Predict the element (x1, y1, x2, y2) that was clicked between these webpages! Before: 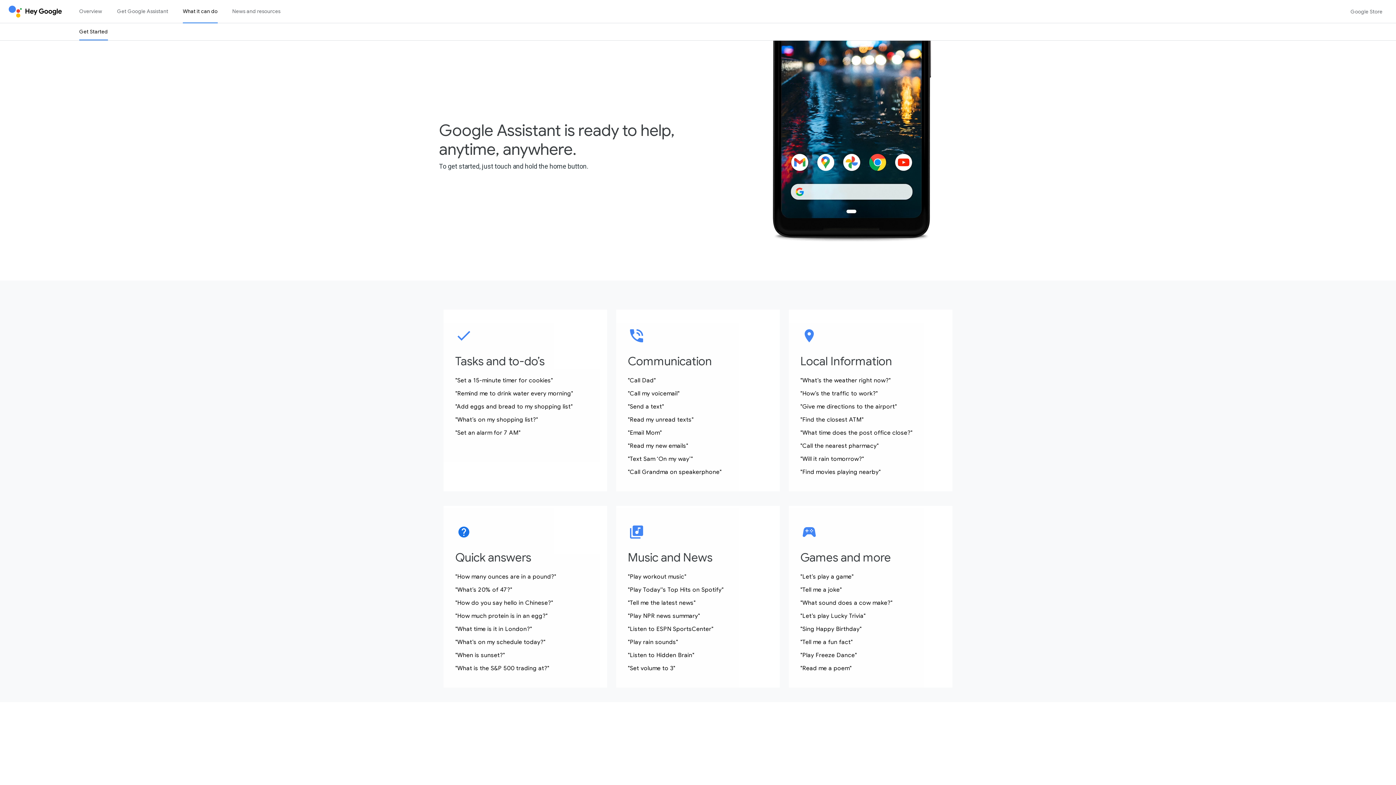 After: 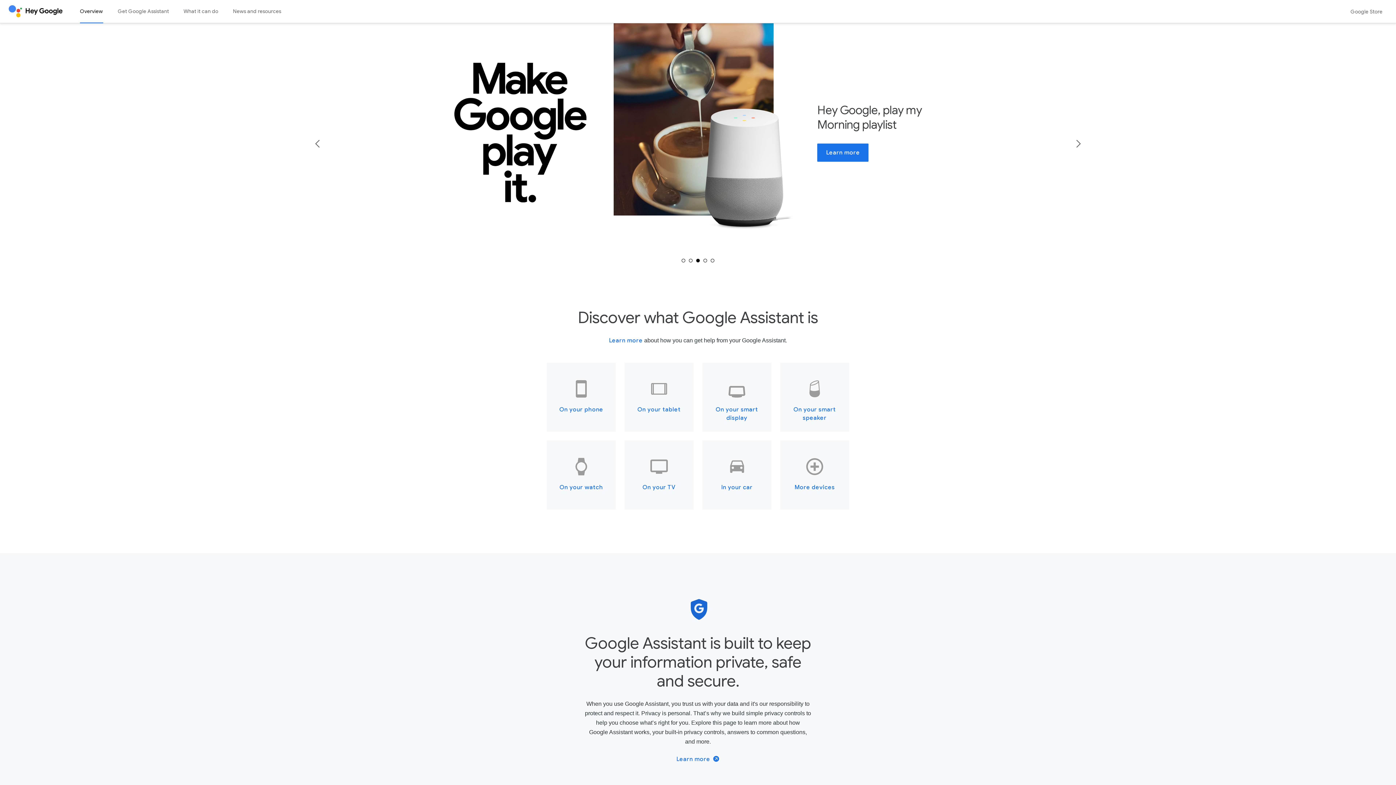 Action: label: Overview bbox: (72, 2, 109, 19)